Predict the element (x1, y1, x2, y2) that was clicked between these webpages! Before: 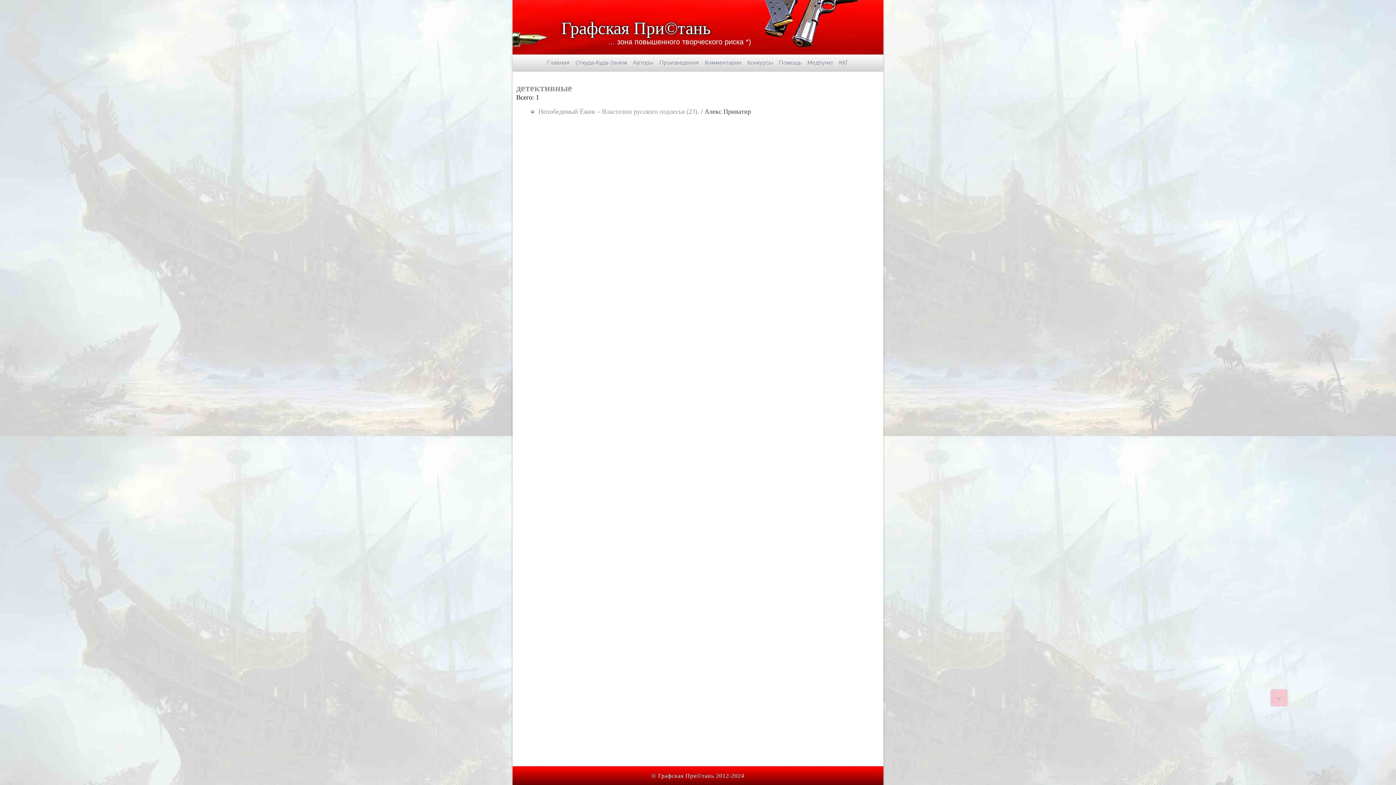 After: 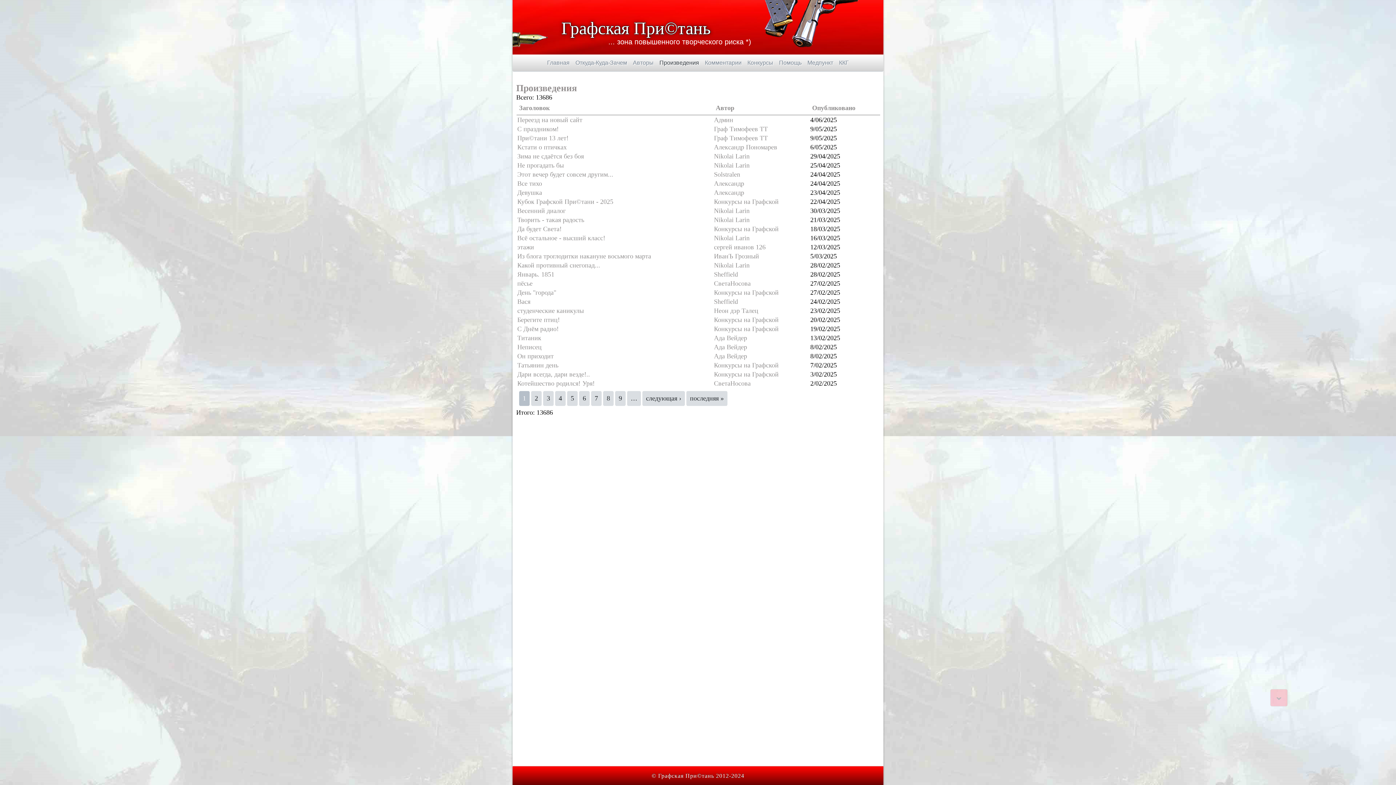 Action: bbox: (656, 54, 702, 71) label: Произведения